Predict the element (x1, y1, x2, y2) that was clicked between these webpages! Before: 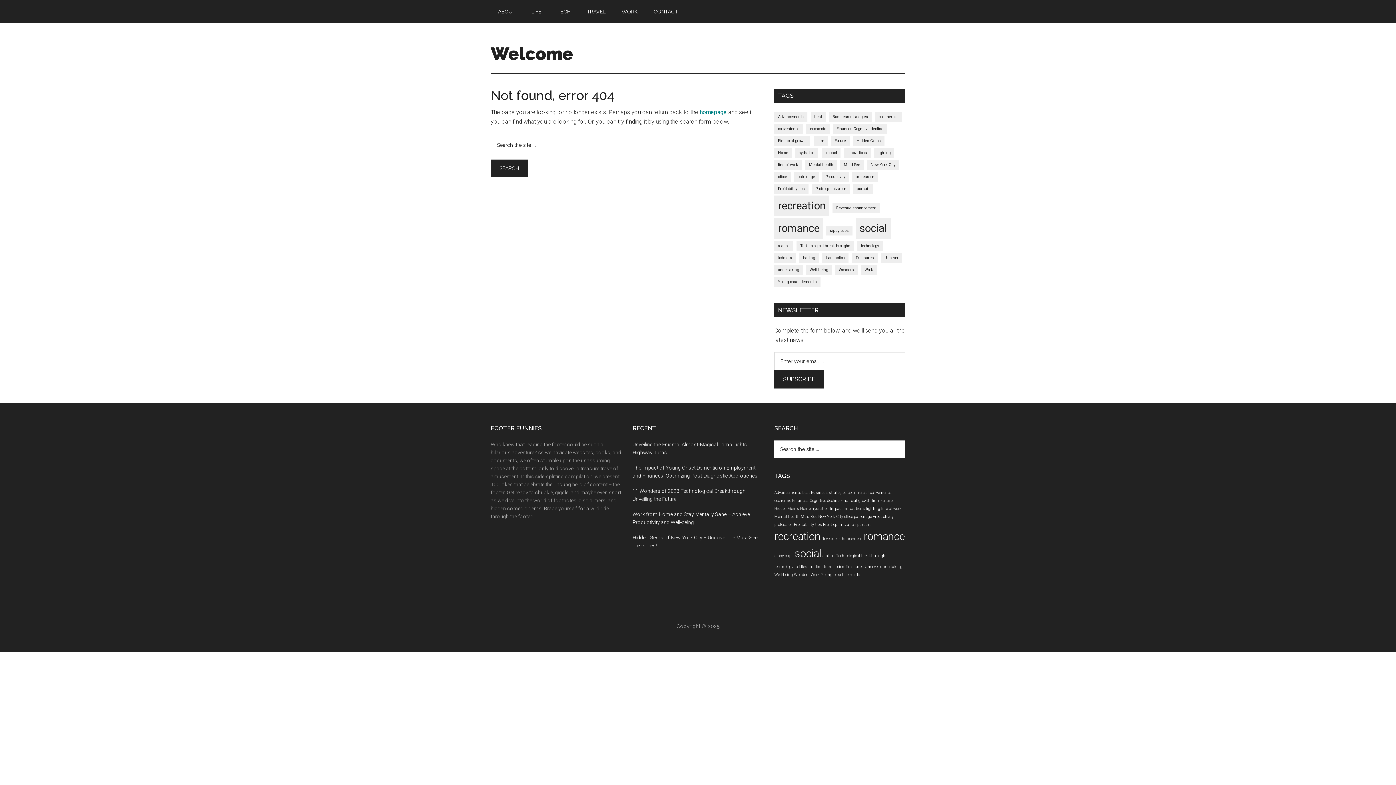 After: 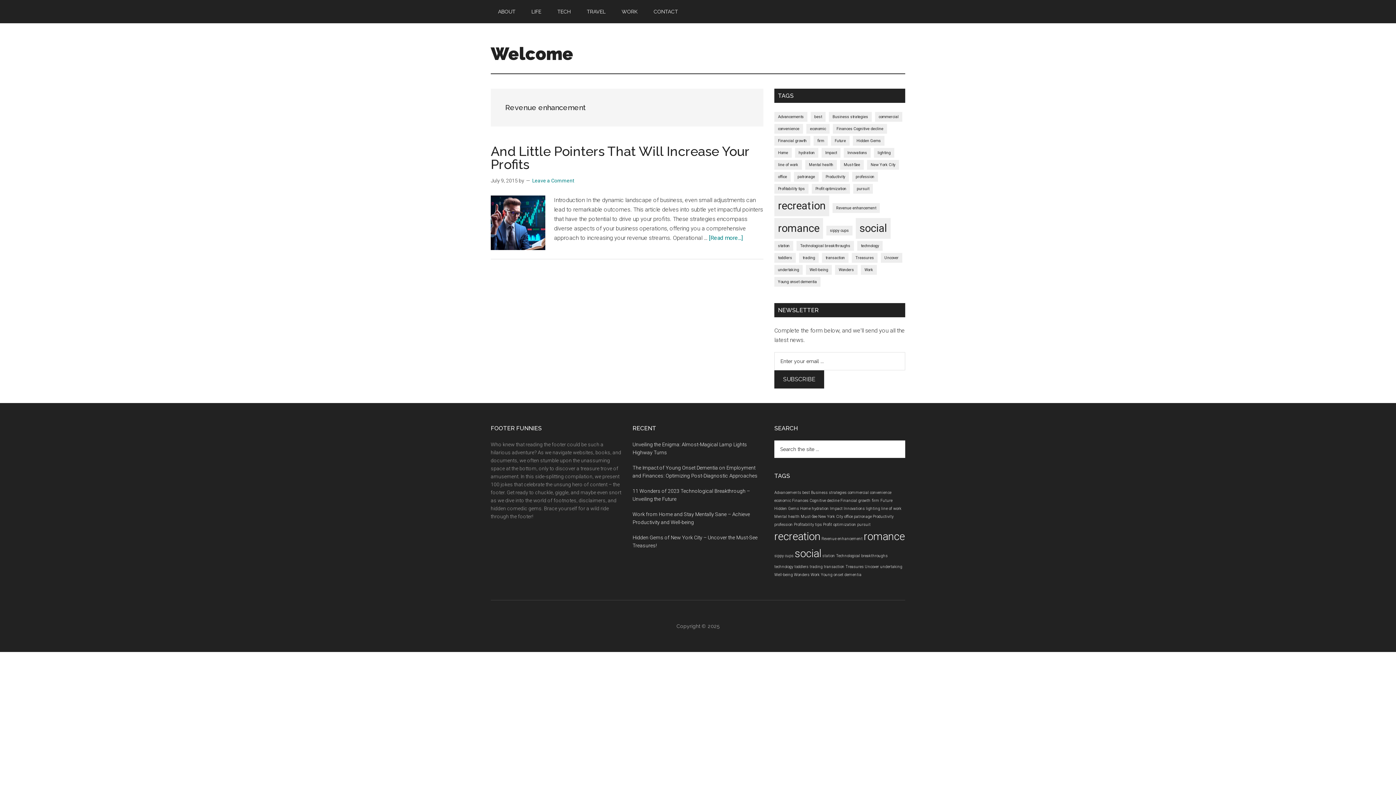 Action: label: Revenue enhancement (1 item) bbox: (821, 536, 862, 541)